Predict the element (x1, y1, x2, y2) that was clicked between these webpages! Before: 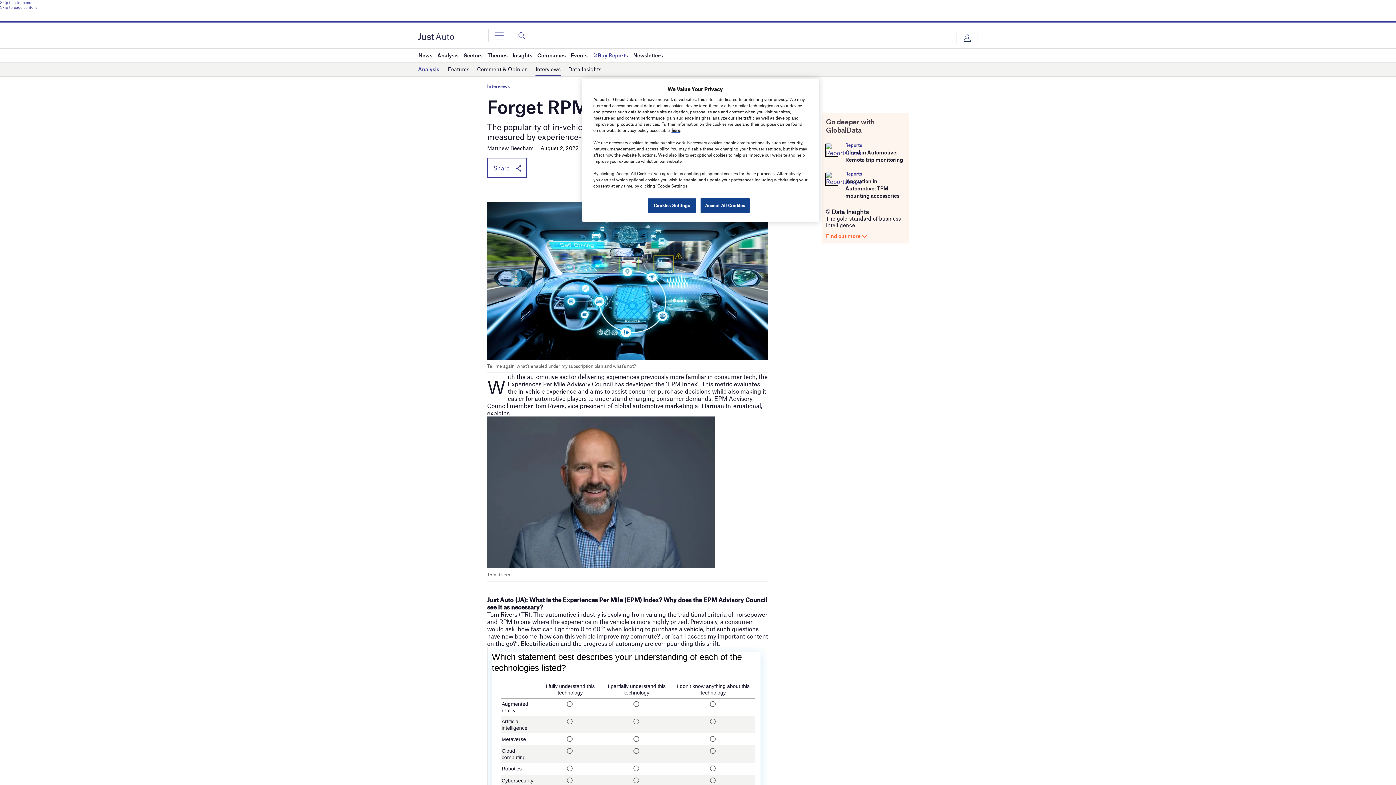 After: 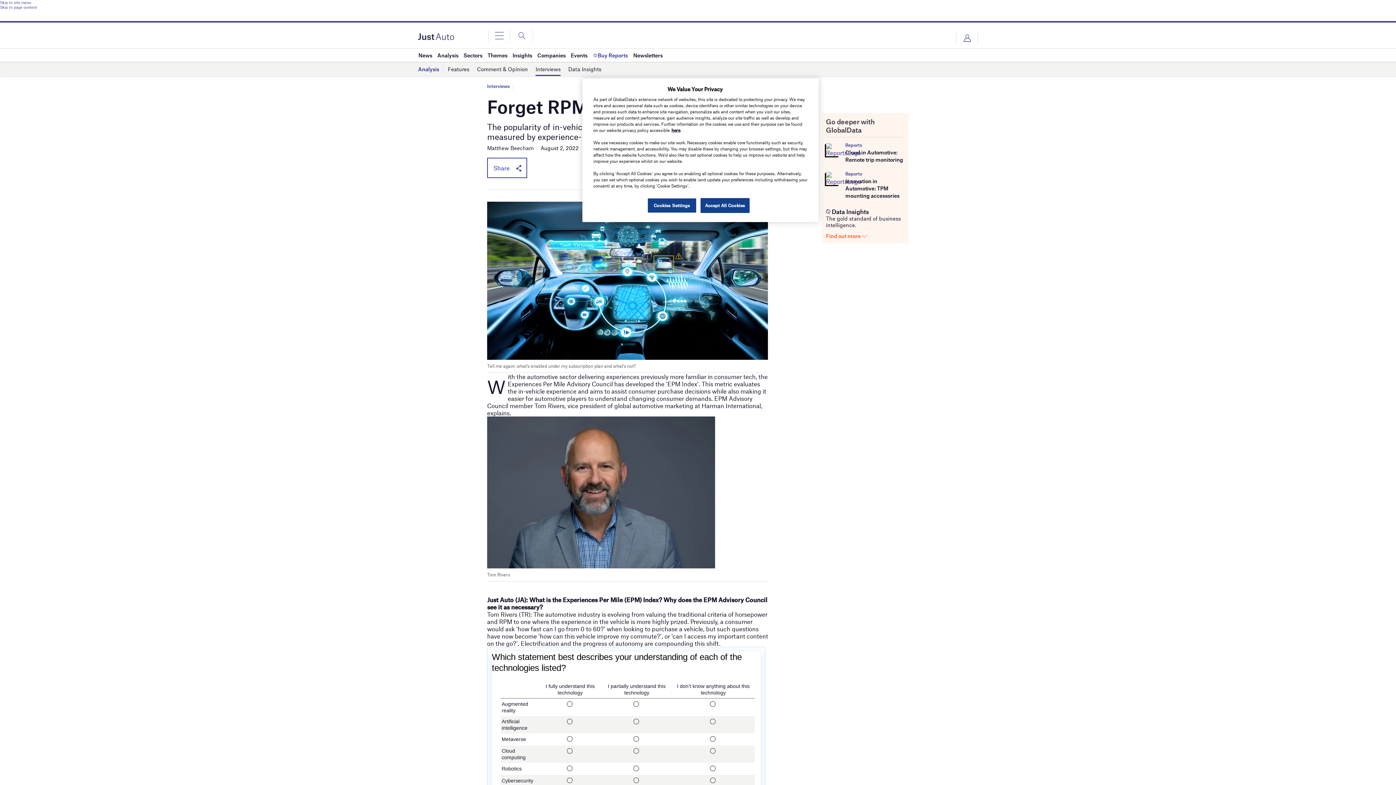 Action: label: Reports bbox: (845, 142, 862, 148)